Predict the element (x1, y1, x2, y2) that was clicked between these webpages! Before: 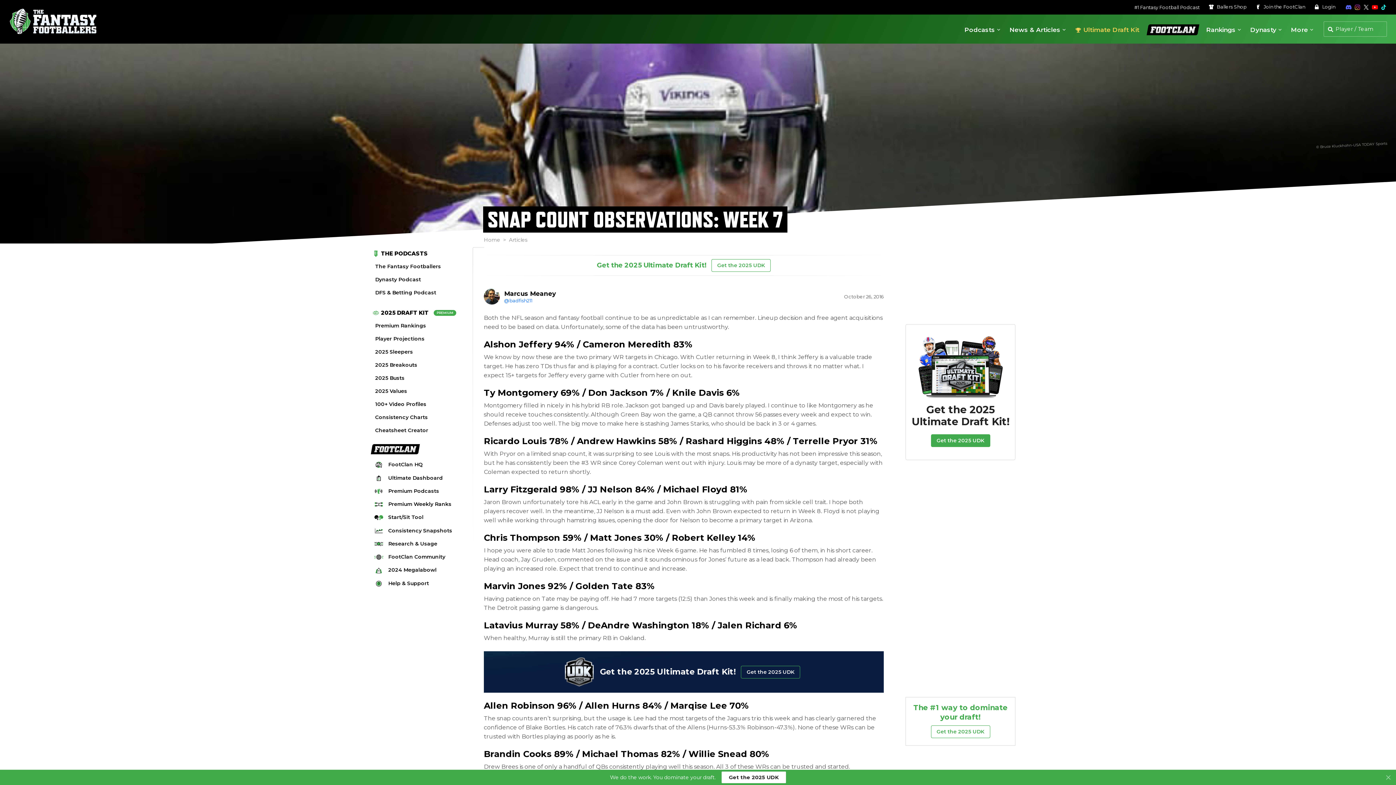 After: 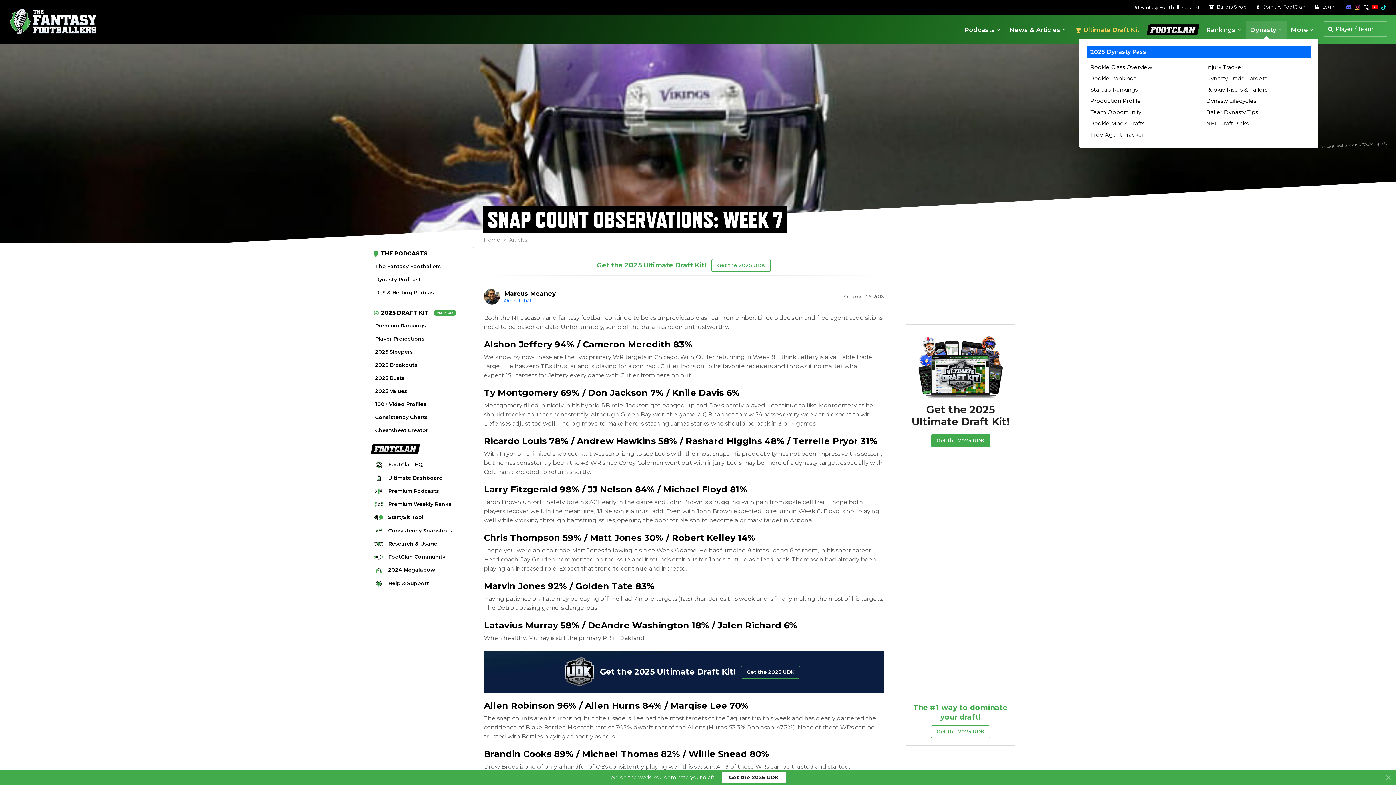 Action: label: Dynasty bbox: (1246, 21, 1286, 38)